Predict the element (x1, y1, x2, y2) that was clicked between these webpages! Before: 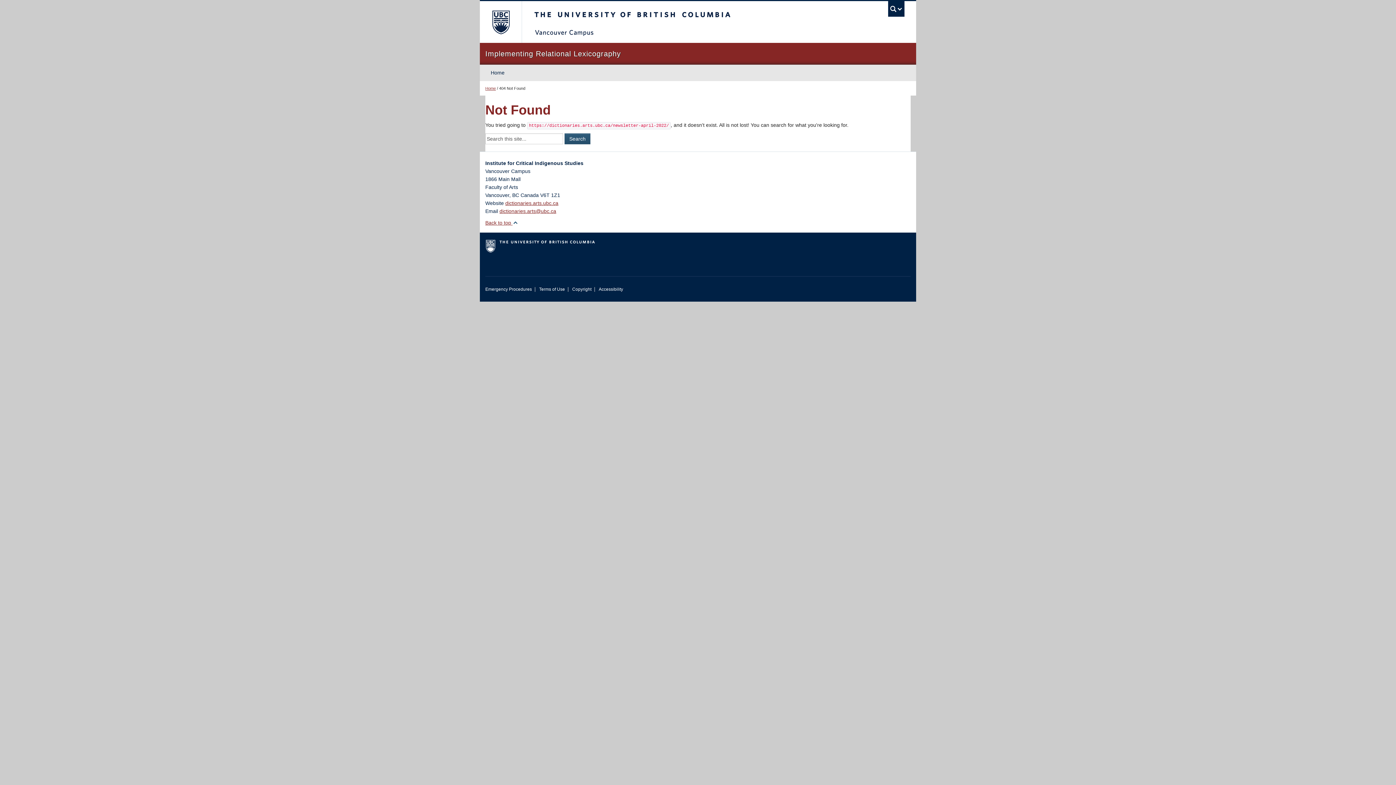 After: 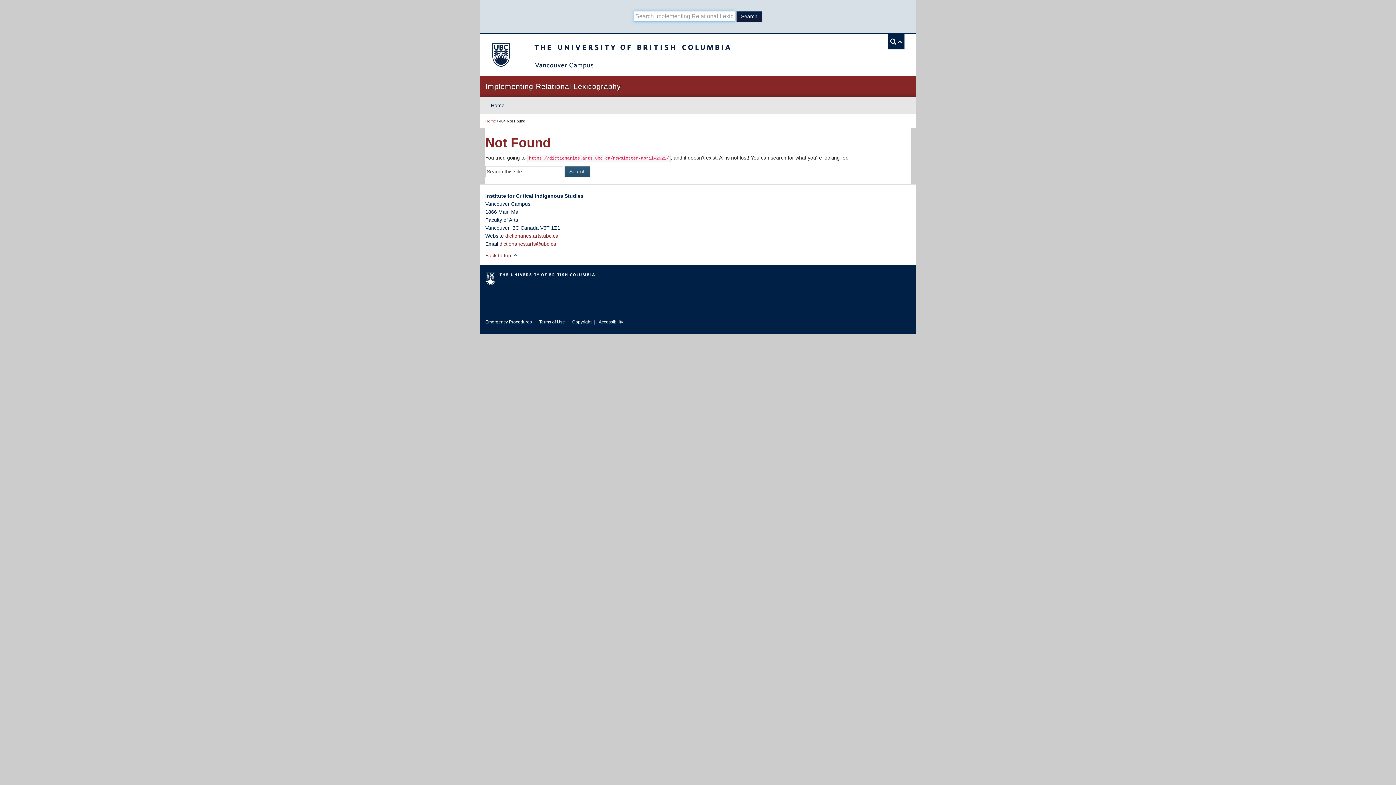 Action: label: UBC Search bbox: (888, 1, 904, 16)